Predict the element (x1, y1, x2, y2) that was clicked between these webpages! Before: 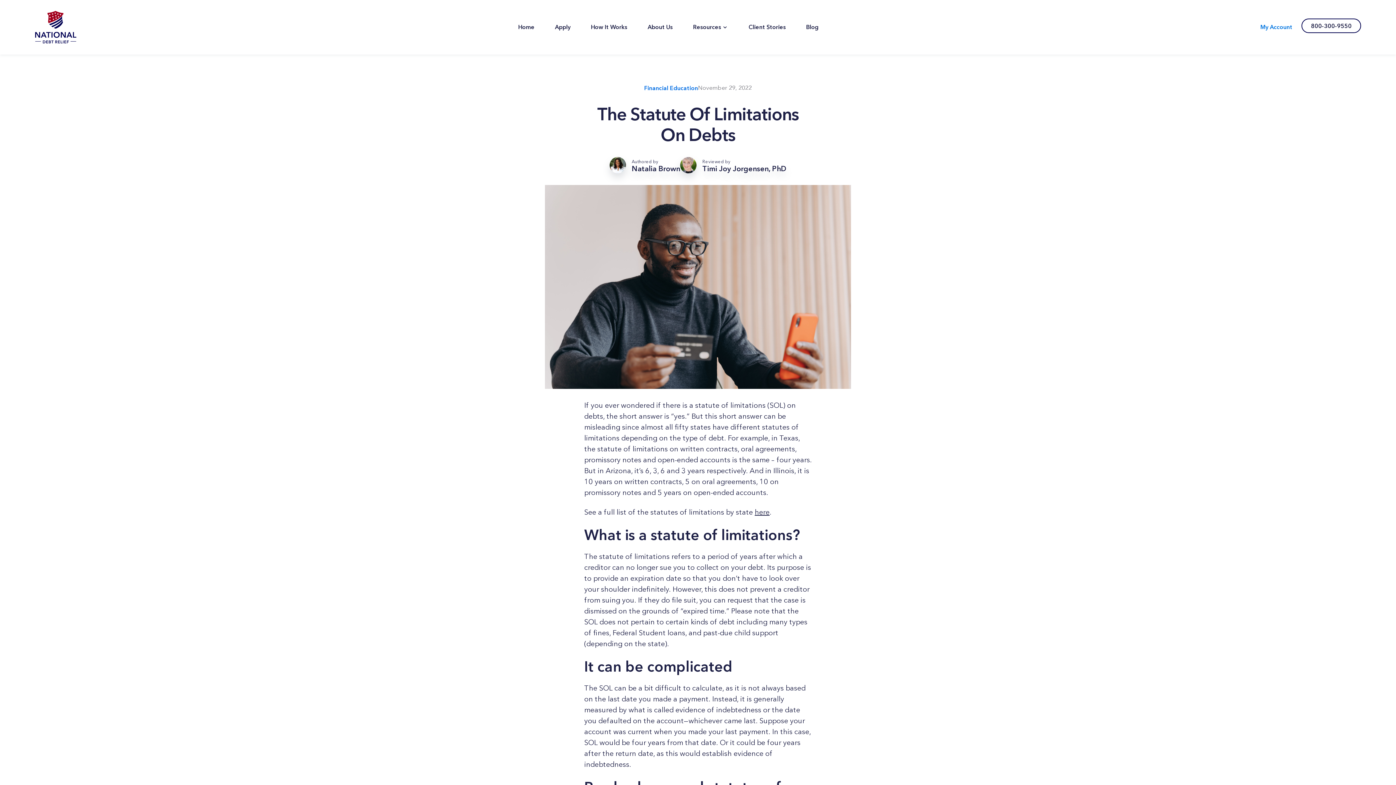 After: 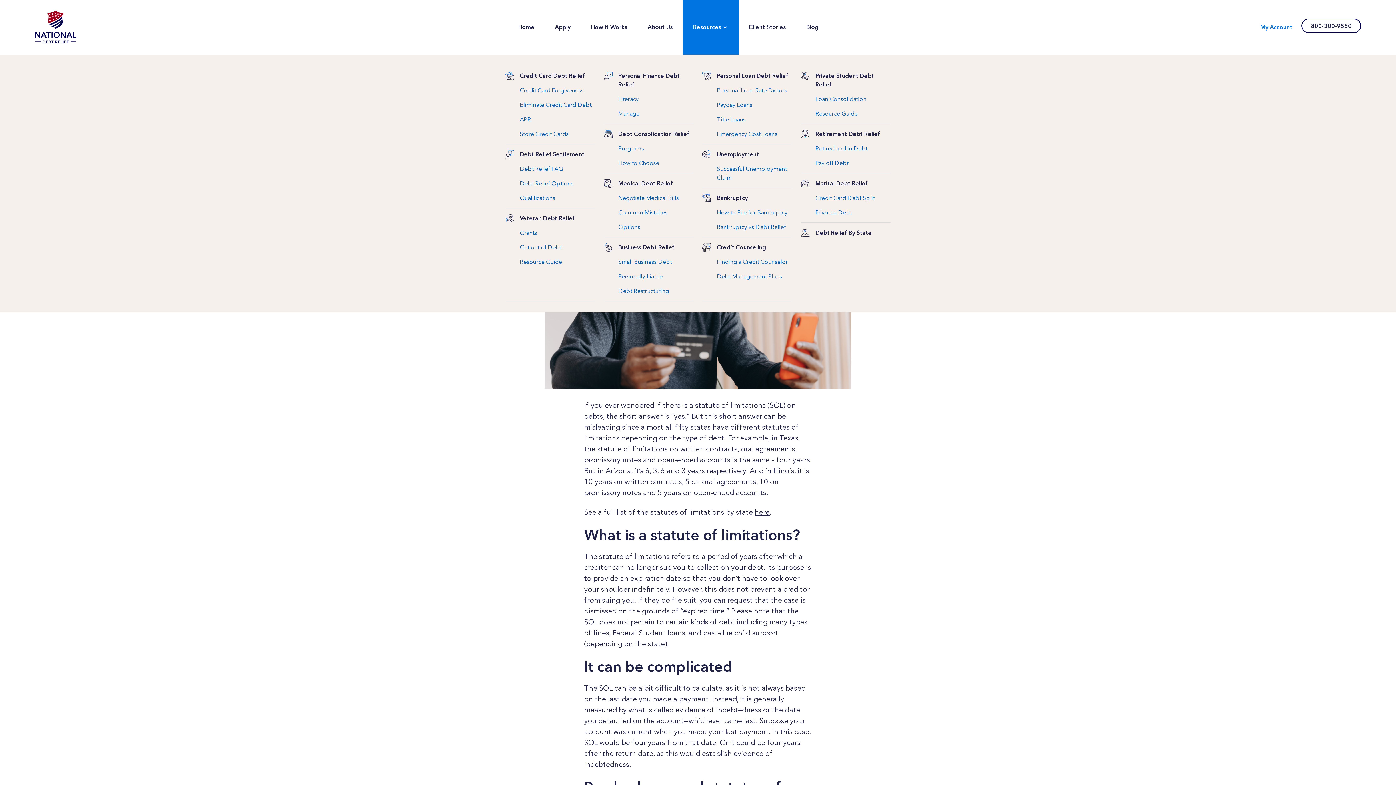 Action: label: Resources bbox: (683, 0, 738, 54)